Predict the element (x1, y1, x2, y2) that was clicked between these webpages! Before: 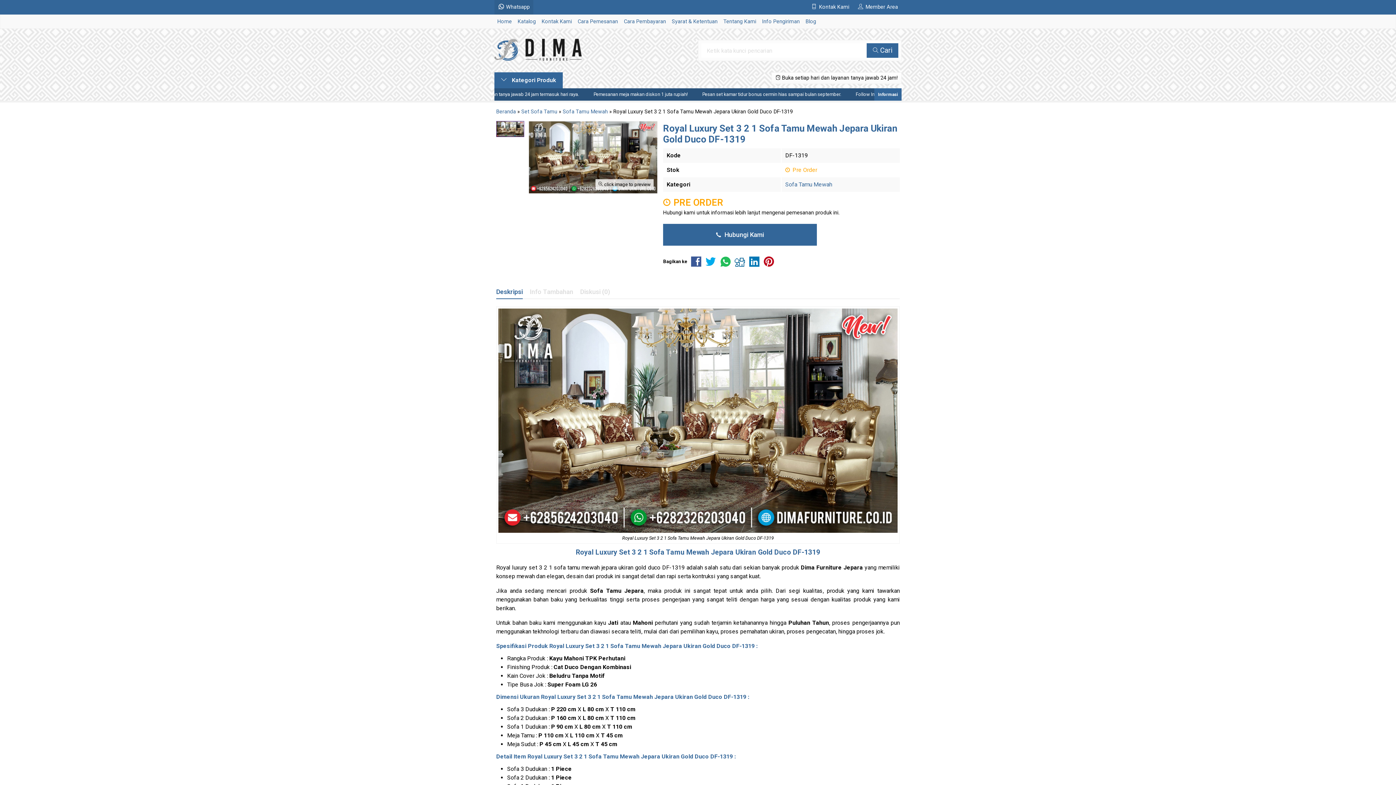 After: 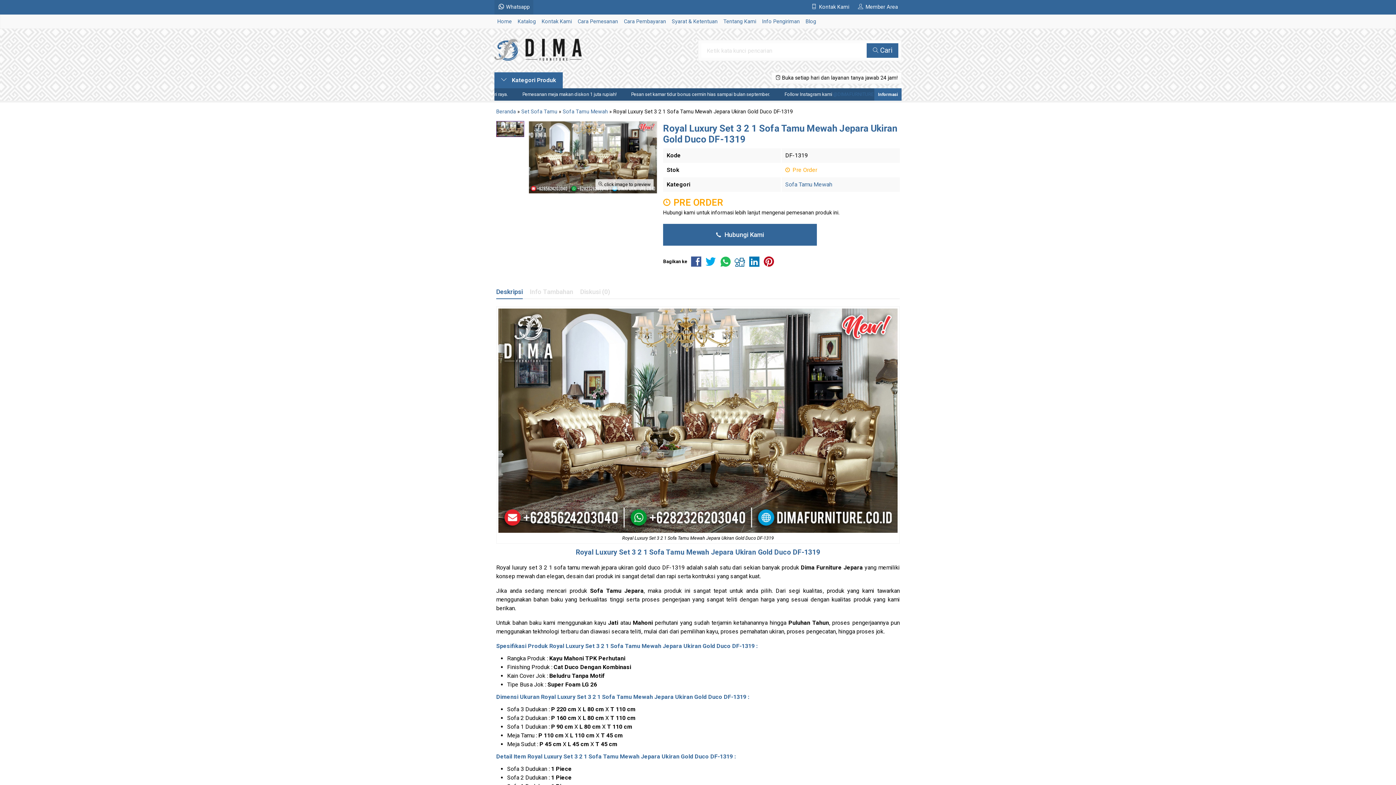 Action: bbox: (496, 125, 525, 132)